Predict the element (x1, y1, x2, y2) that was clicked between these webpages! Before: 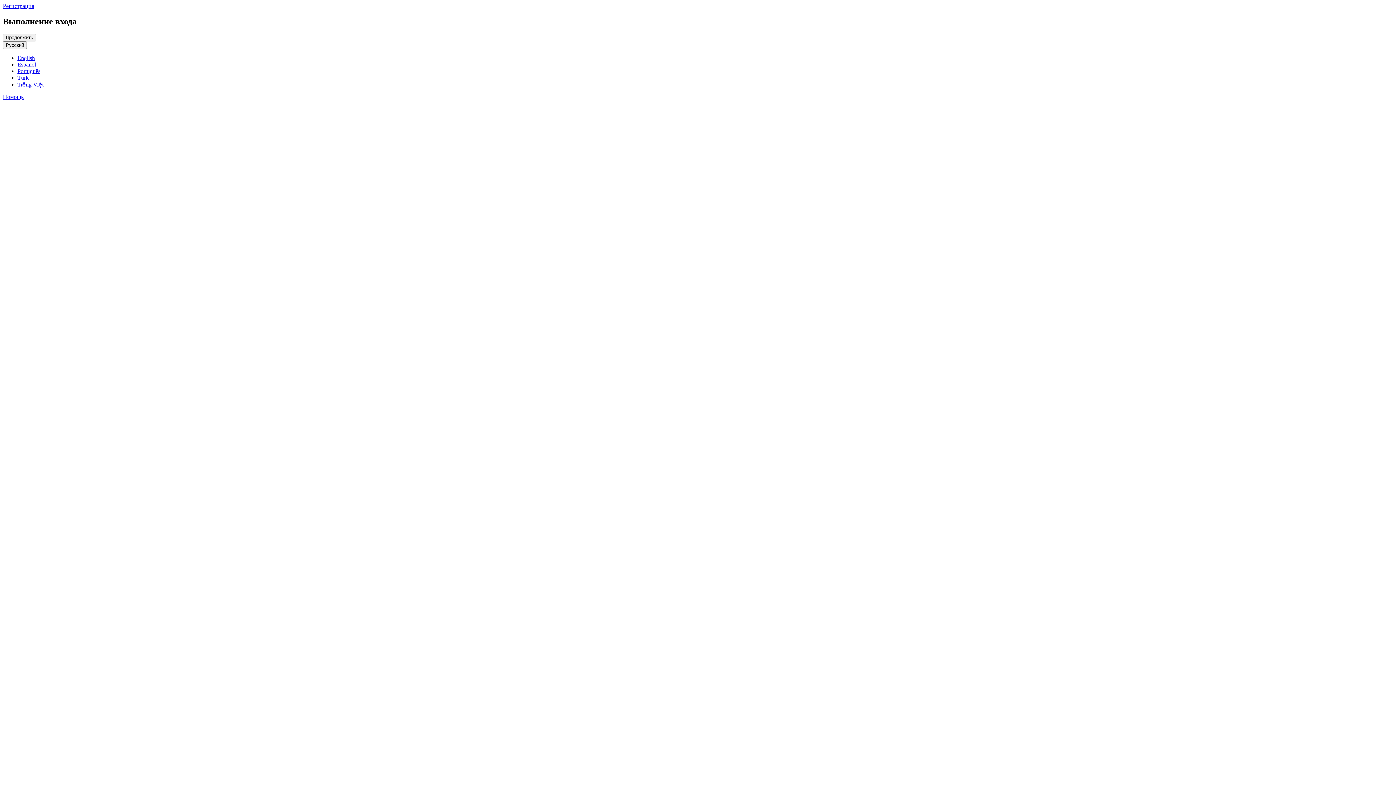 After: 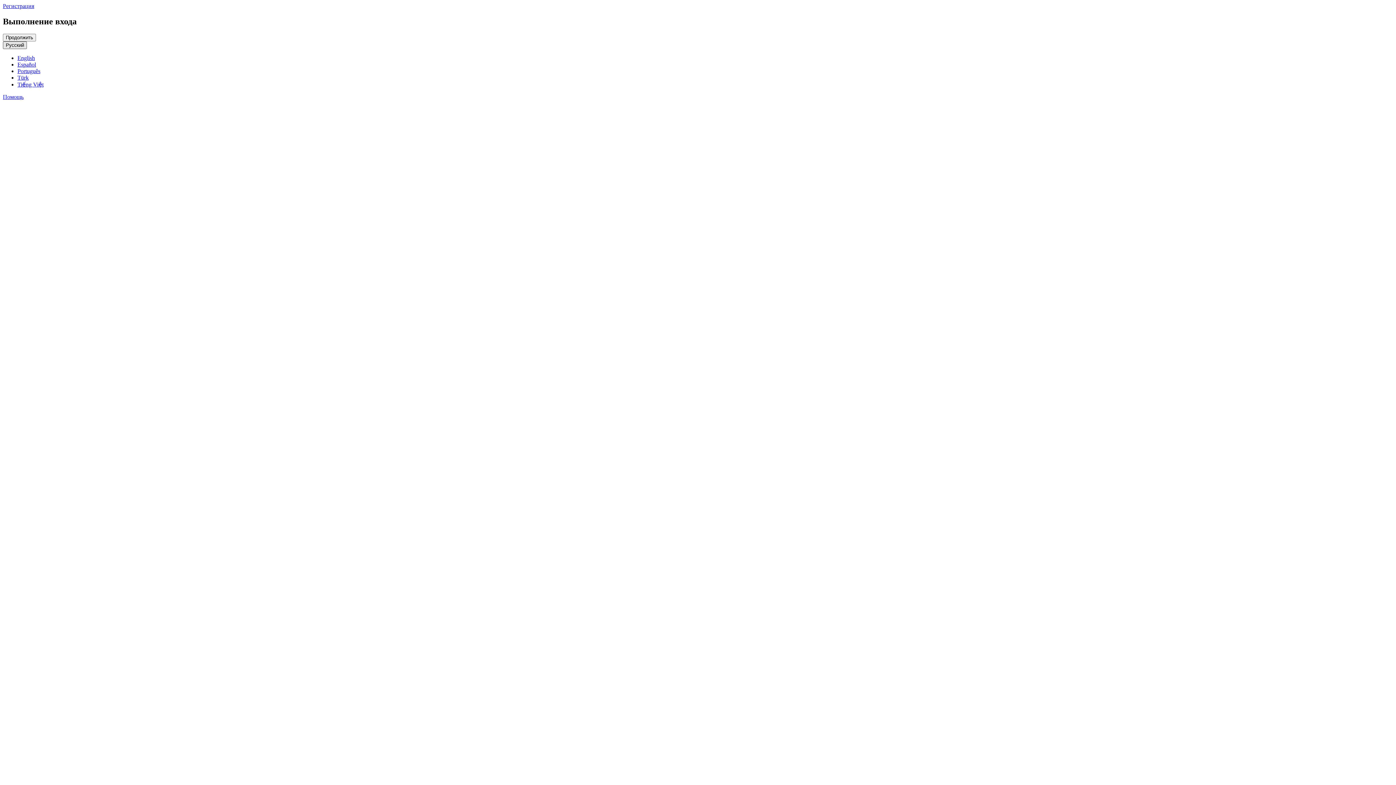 Action: label: Русский bbox: (2, 41, 26, 49)